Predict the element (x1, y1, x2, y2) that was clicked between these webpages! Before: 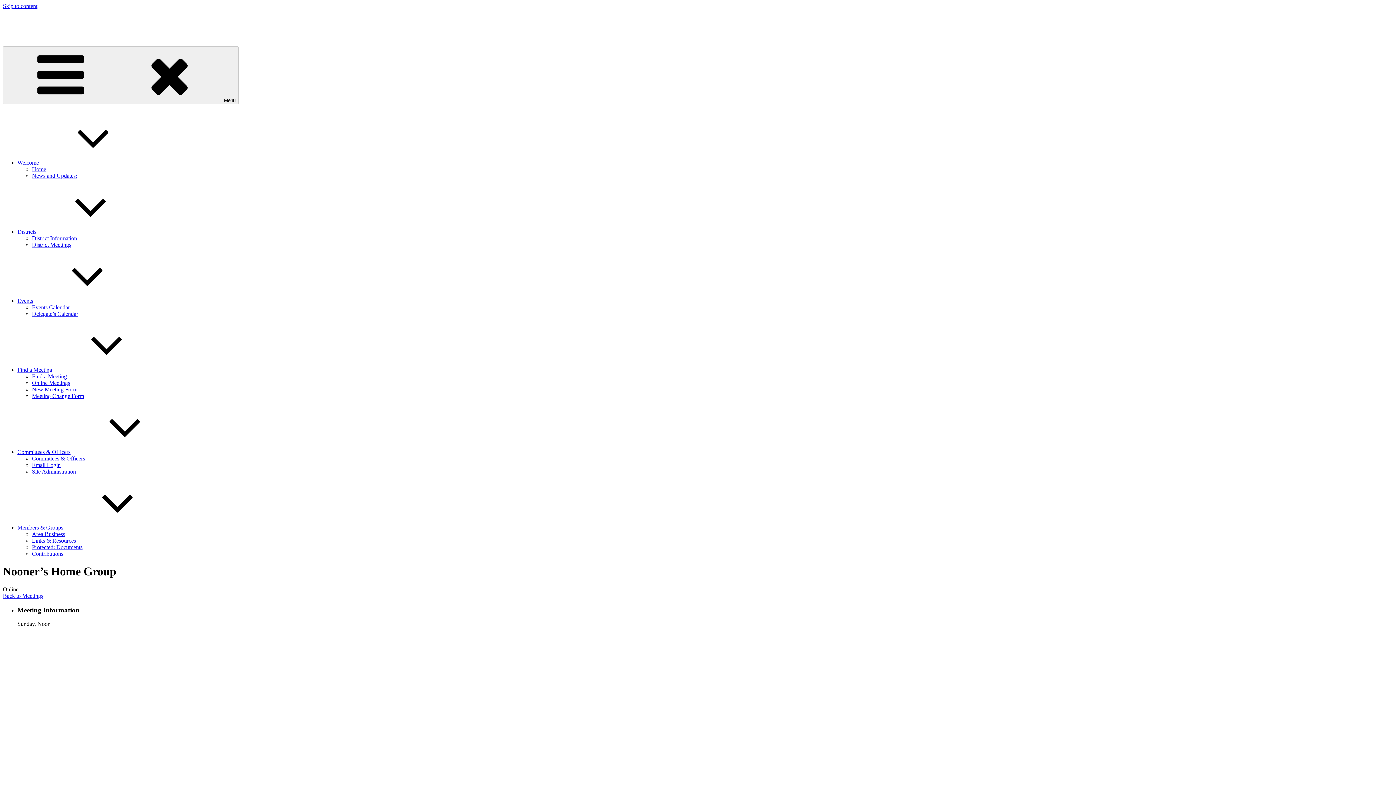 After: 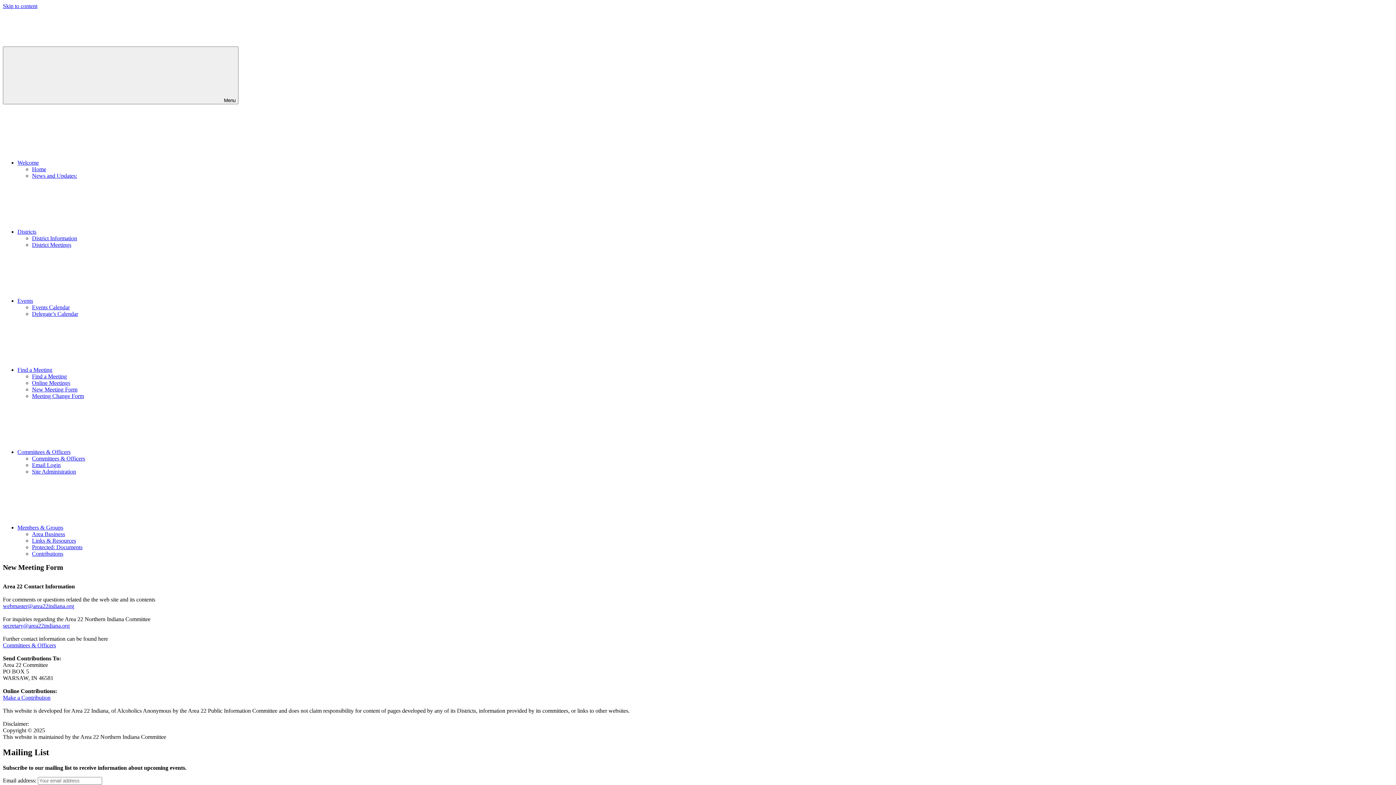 Action: bbox: (32, 386, 77, 392) label: New Meeting Form